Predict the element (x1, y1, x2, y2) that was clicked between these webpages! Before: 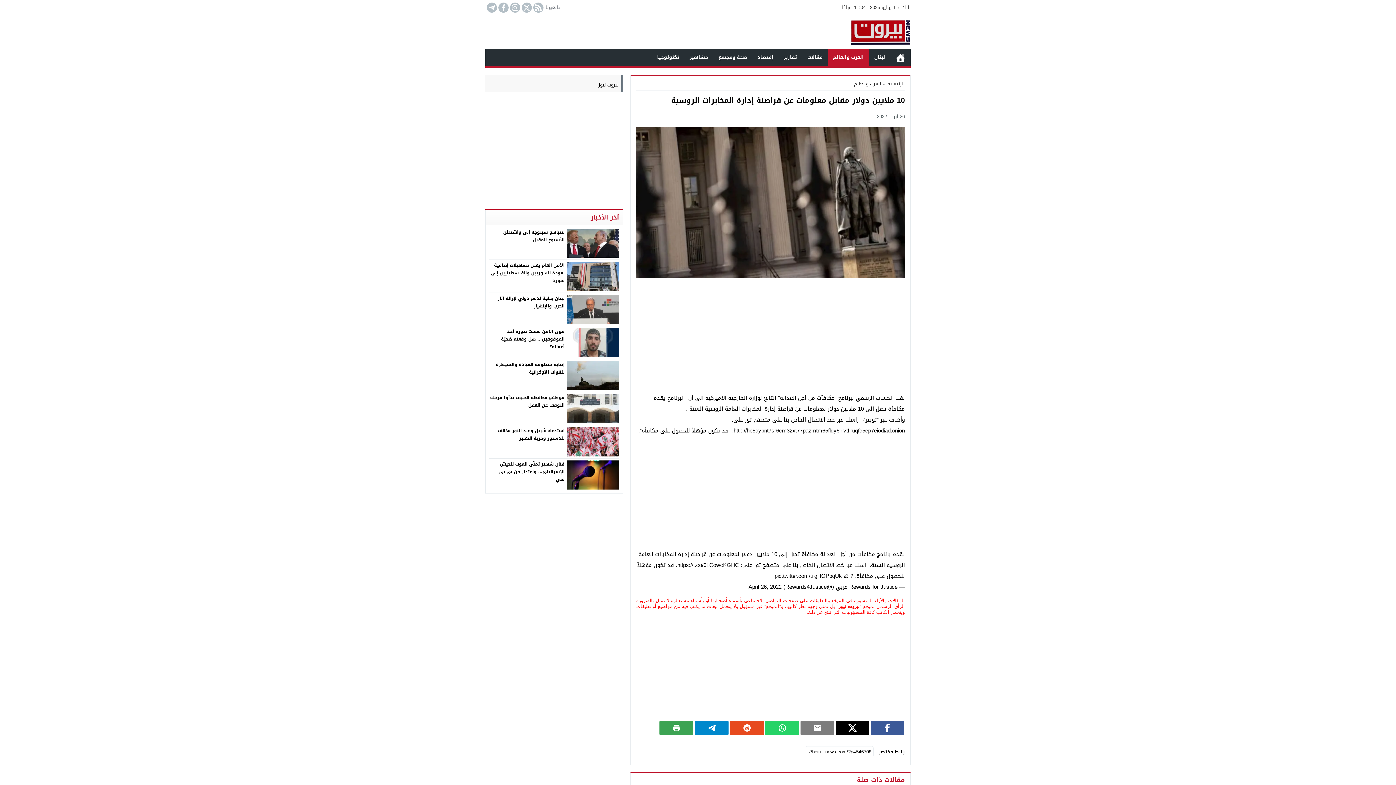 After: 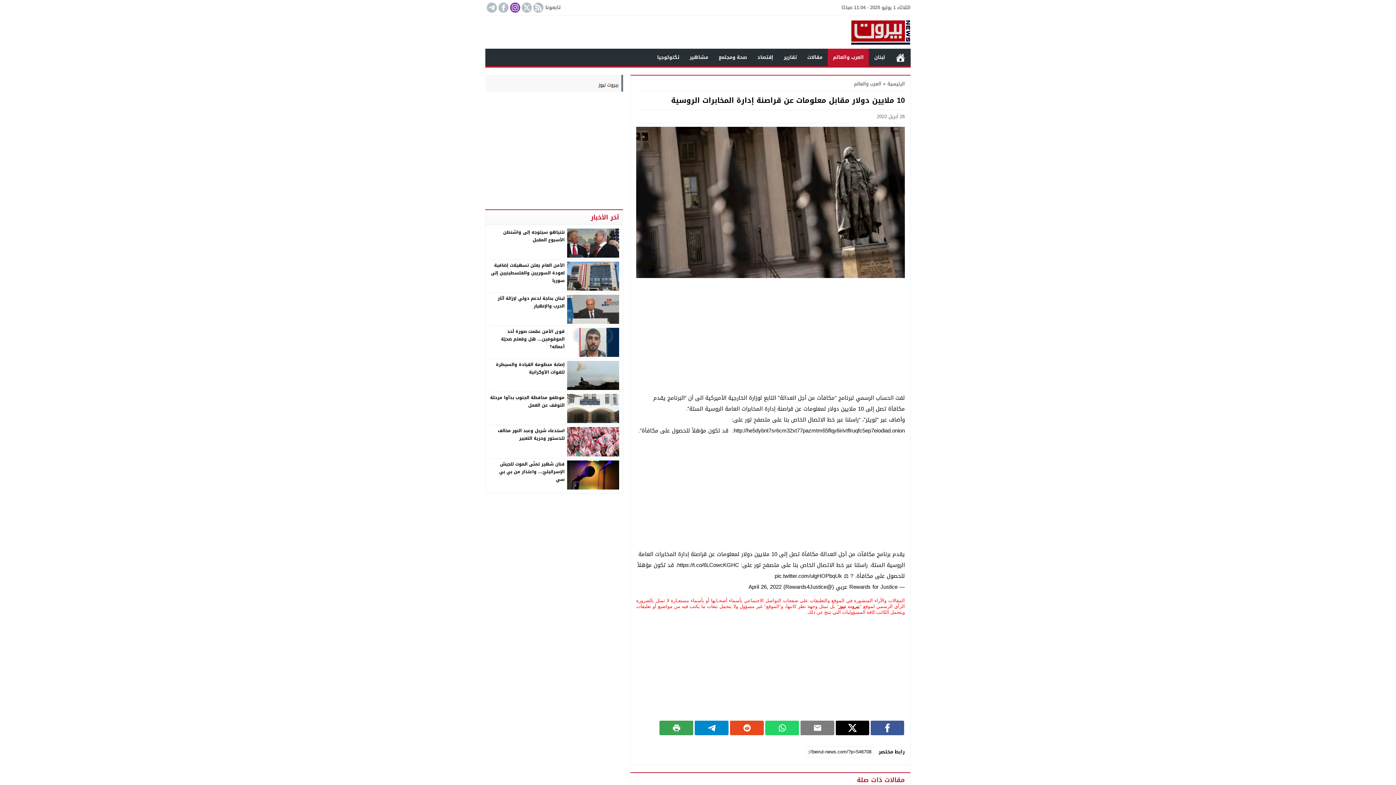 Action: bbox: (508, 2, 520, 12)